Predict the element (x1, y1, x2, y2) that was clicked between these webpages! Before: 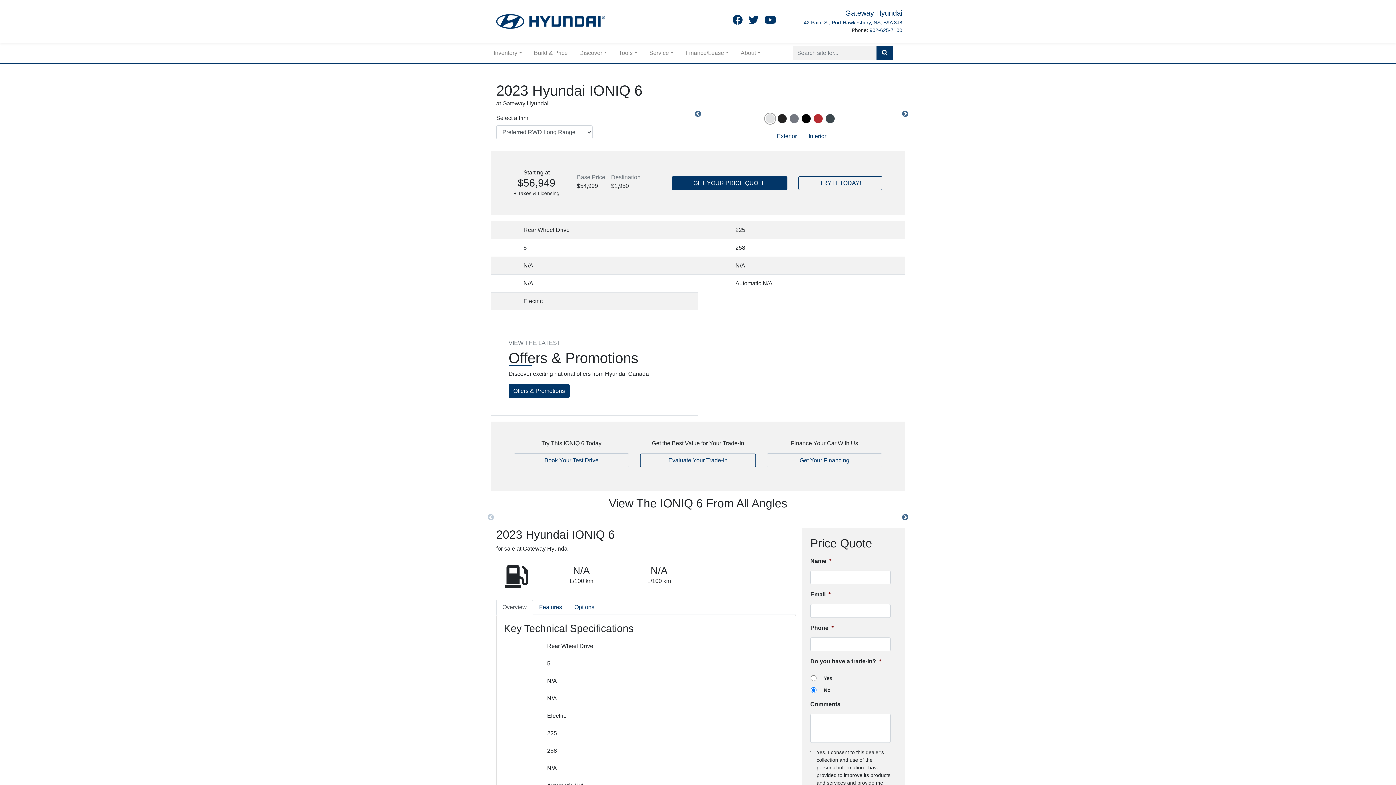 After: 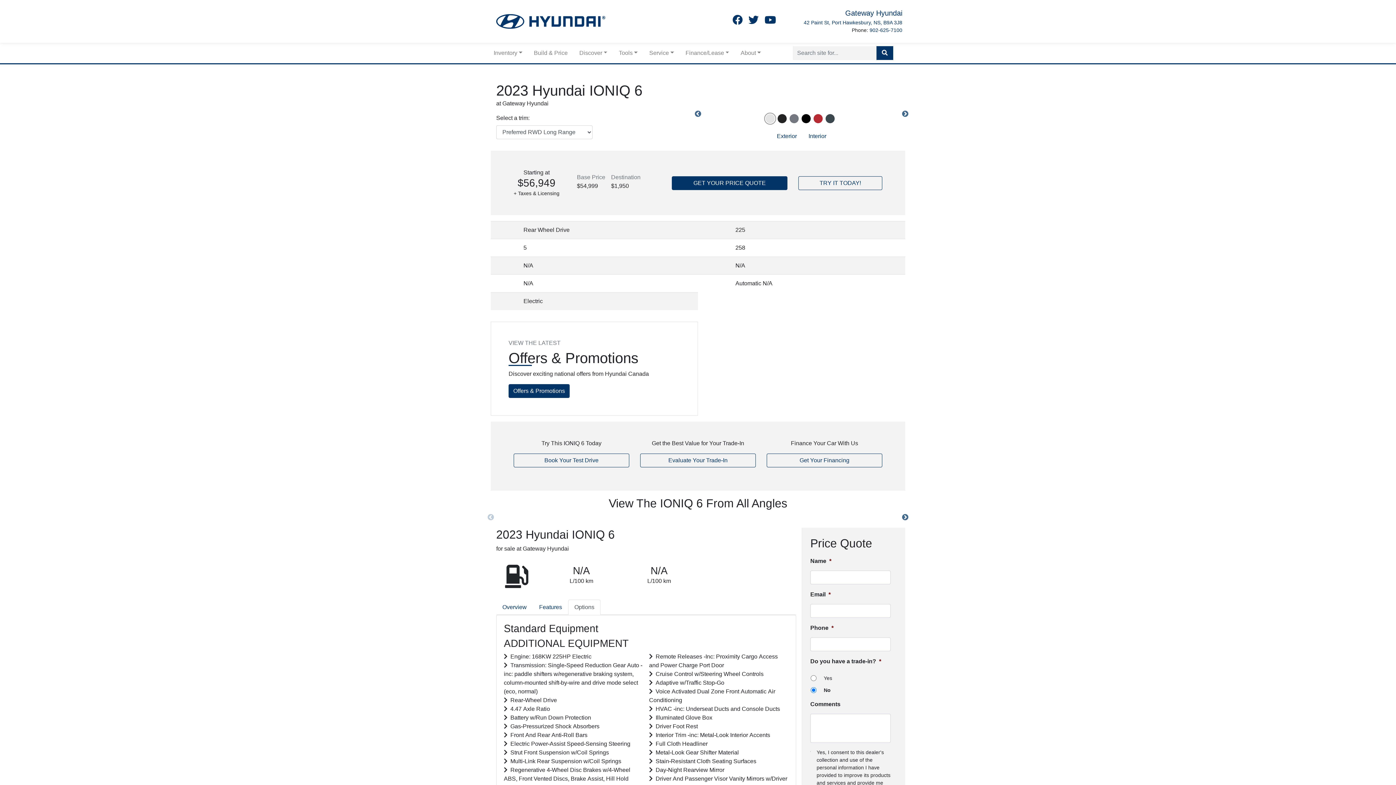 Action: label: Options bbox: (568, 600, 600, 615)